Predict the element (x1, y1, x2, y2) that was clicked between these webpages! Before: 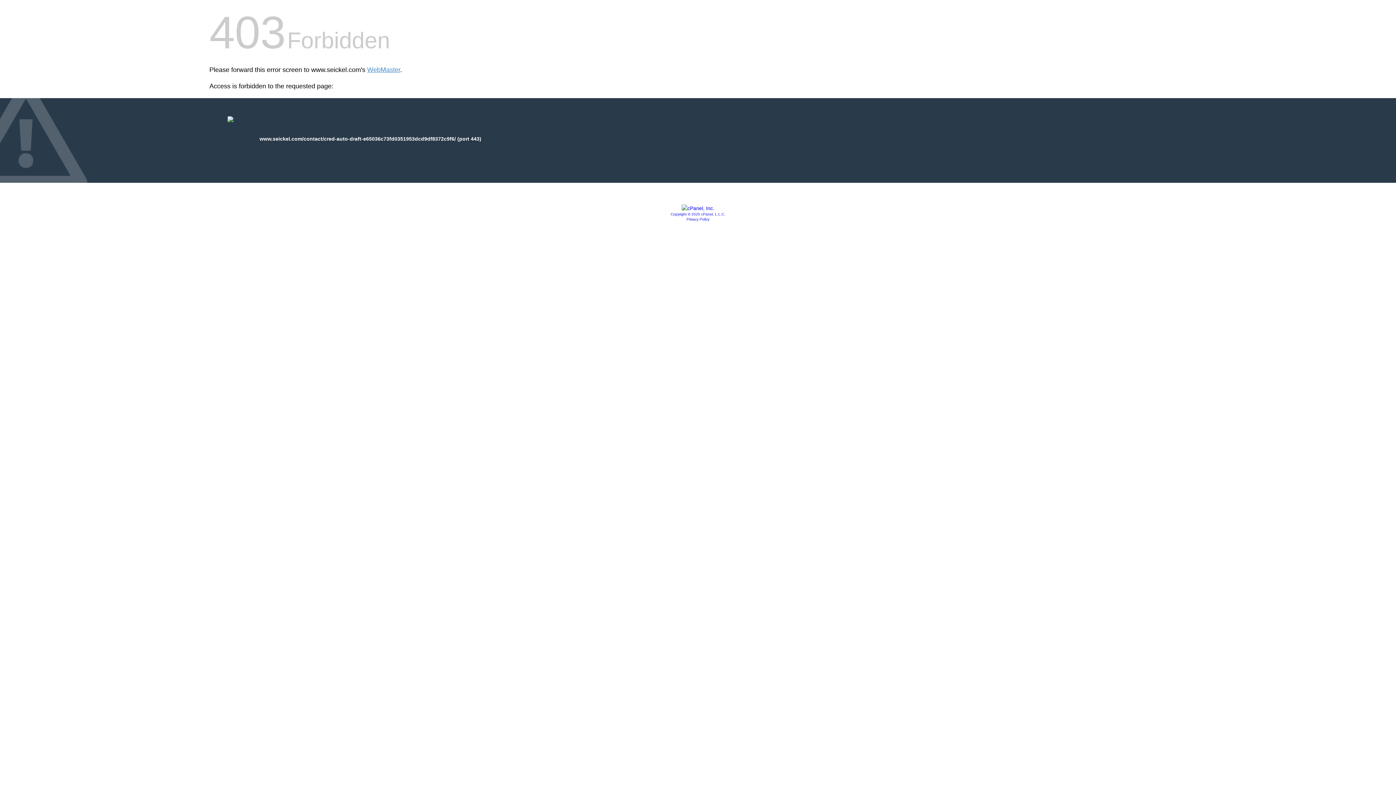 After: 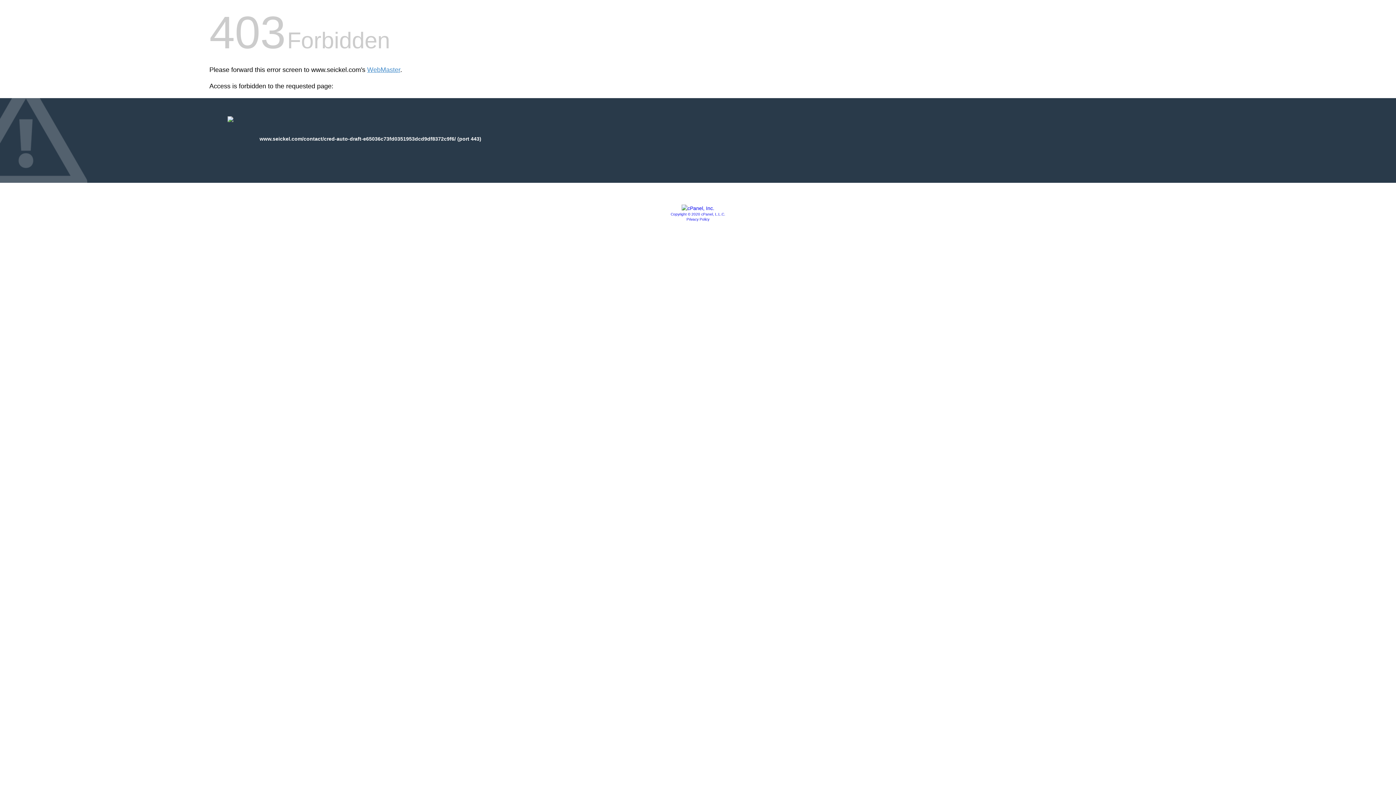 Action: label: Privacy Policy bbox: (686, 217, 709, 221)